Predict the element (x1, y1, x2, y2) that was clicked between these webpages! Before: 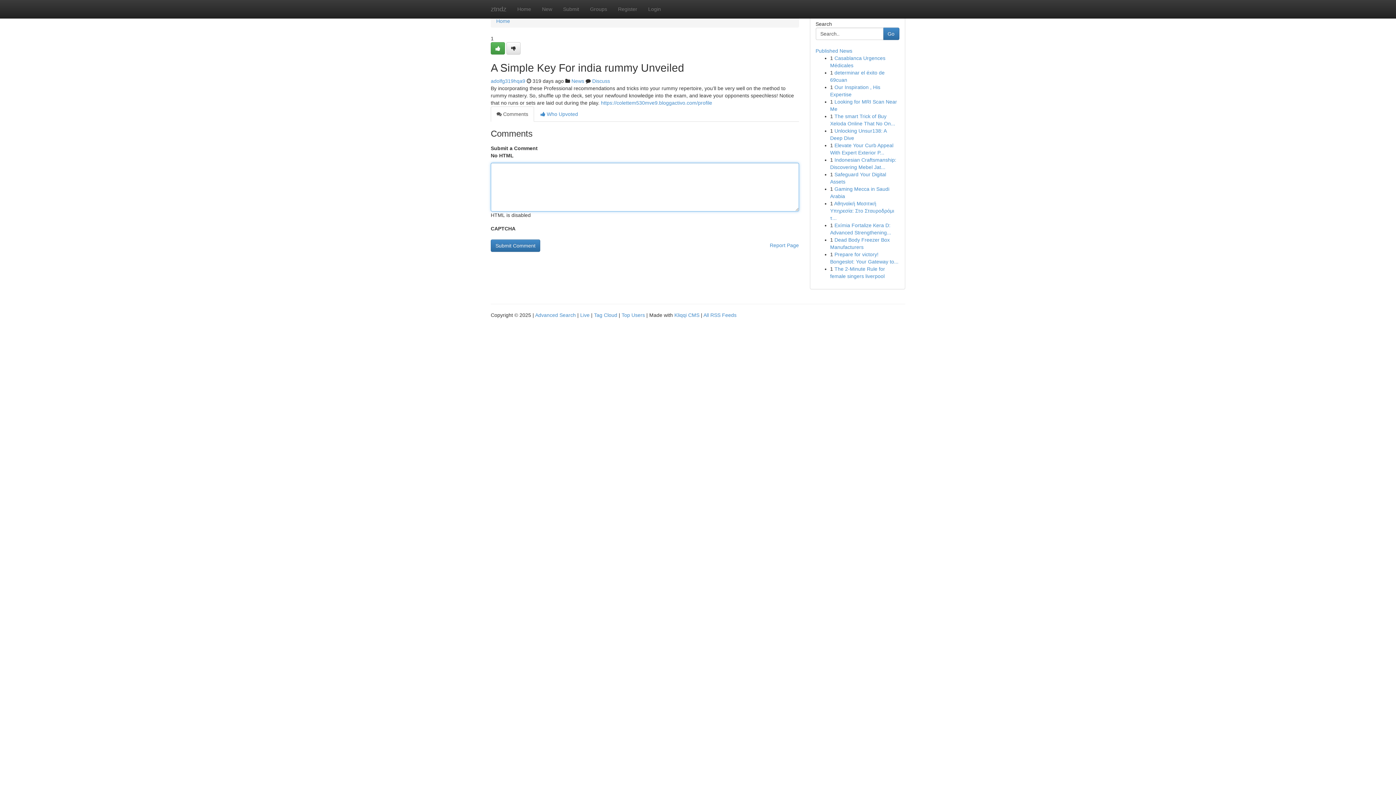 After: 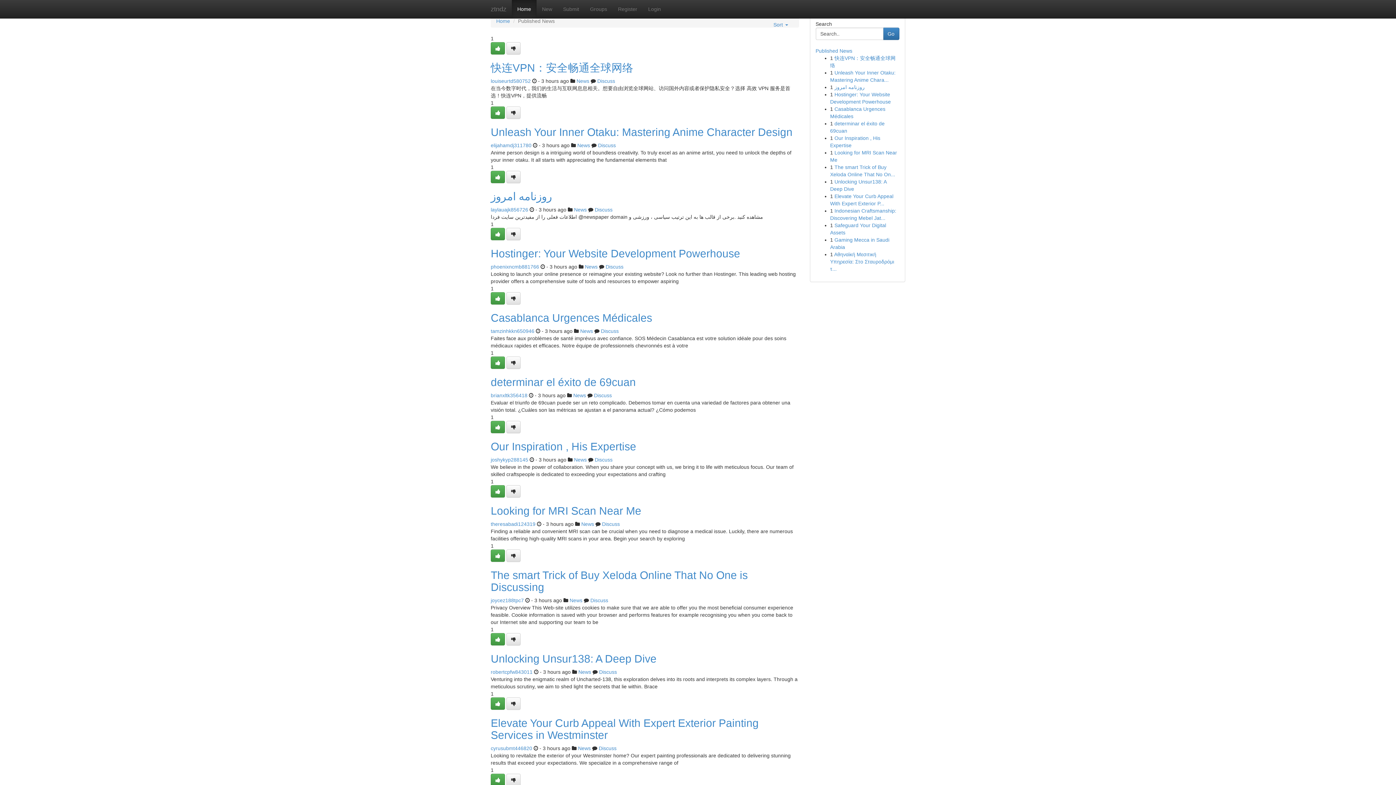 Action: label: Published News bbox: (815, 48, 852, 53)